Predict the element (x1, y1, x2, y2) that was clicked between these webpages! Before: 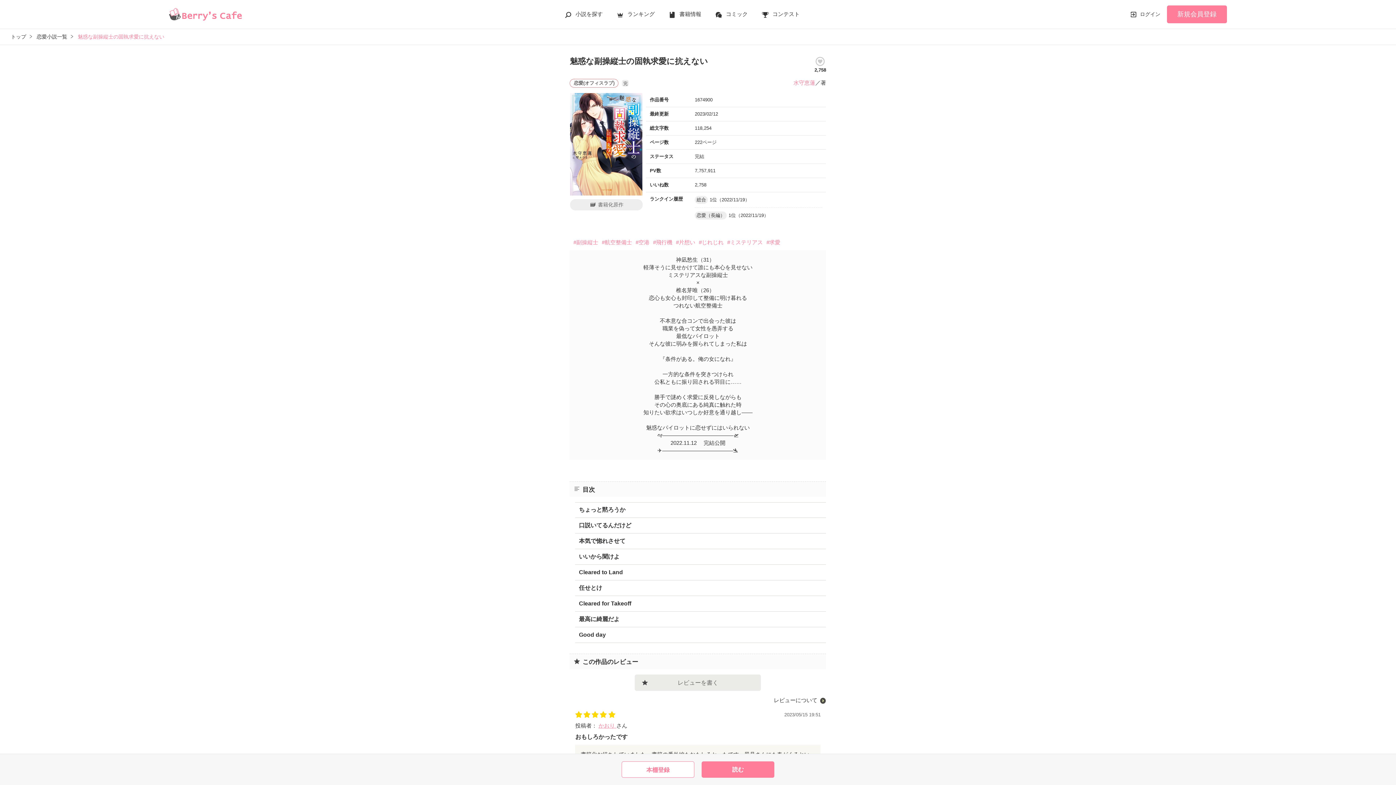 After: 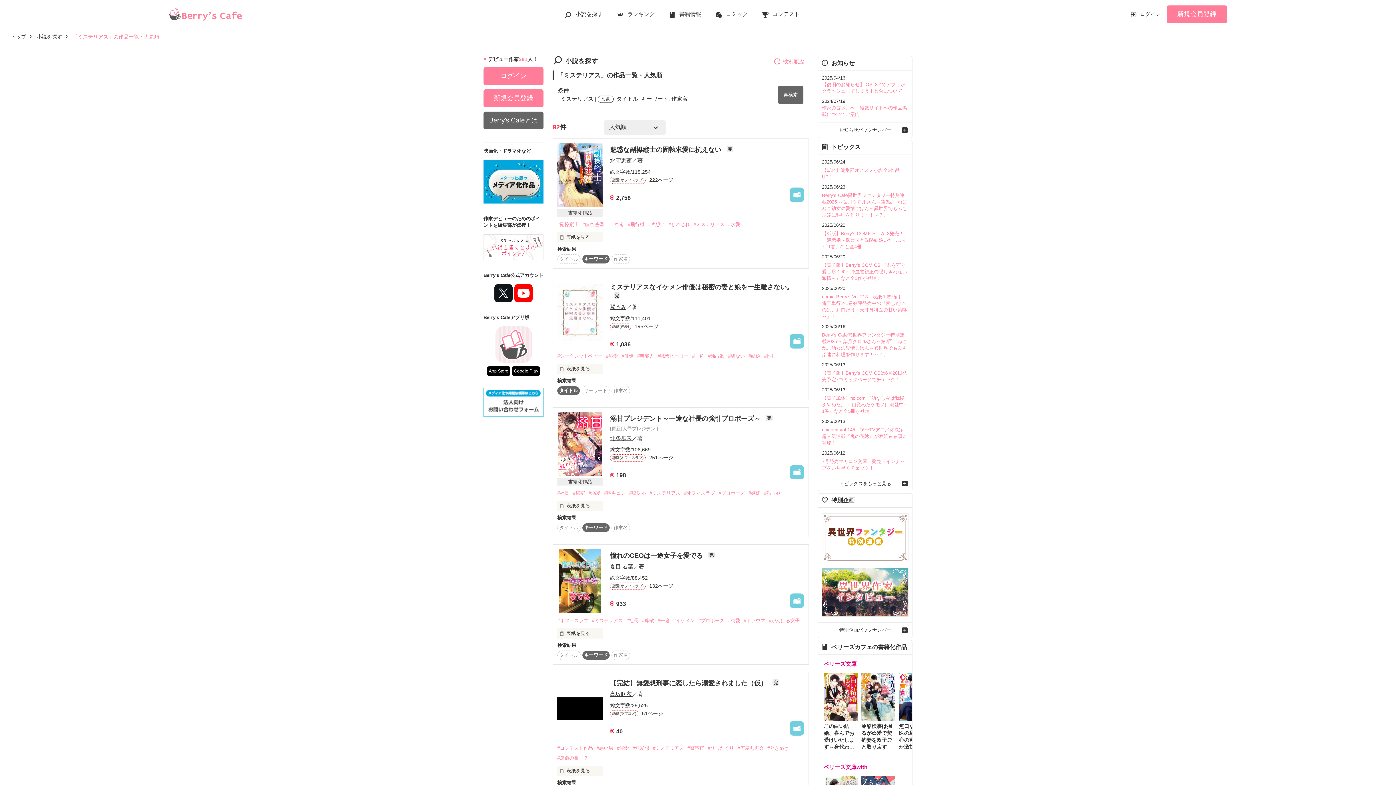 Action: bbox: (727, 237, 766, 246) label: #ミステリアス